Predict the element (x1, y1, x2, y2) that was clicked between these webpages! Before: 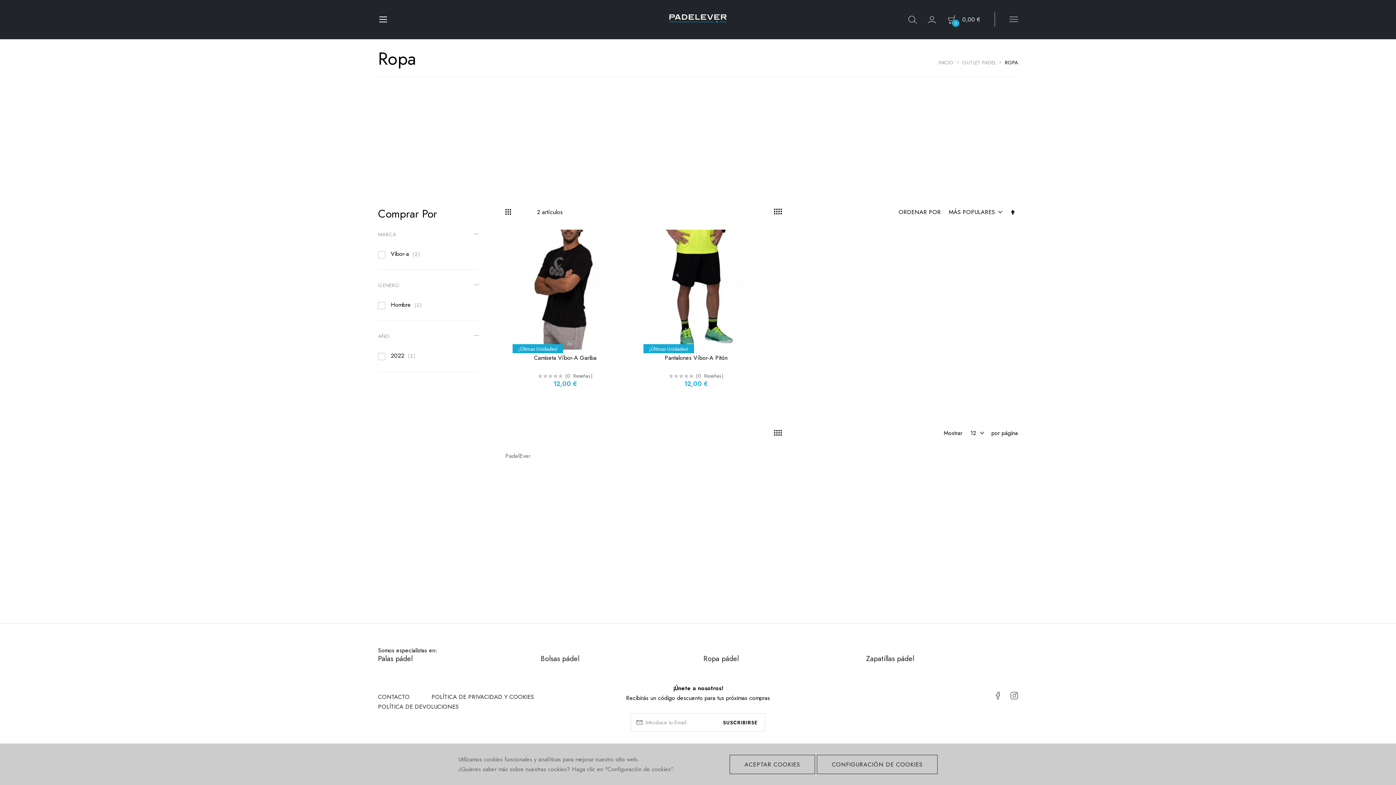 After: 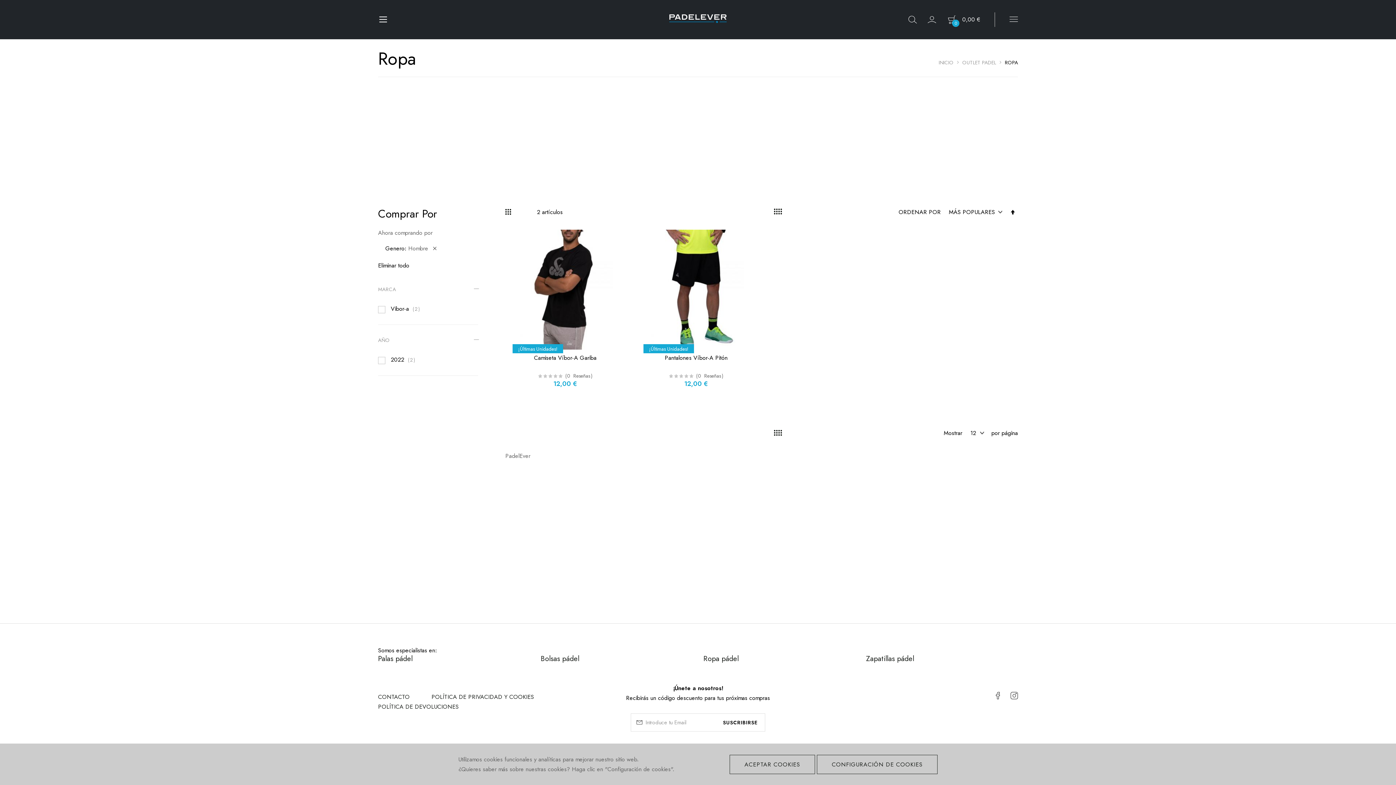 Action: label:  Hombre 2 
artículo bbox: (378, 300, 424, 309)